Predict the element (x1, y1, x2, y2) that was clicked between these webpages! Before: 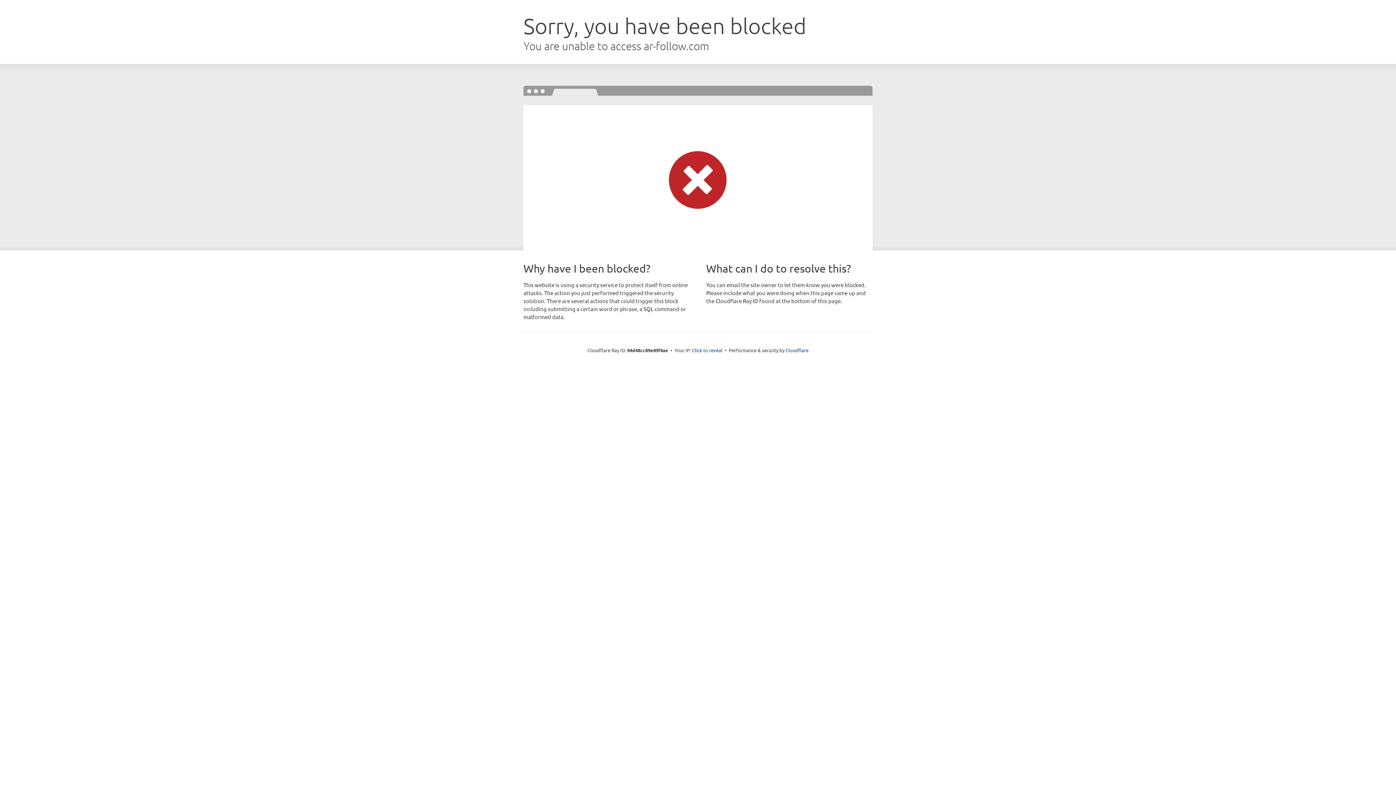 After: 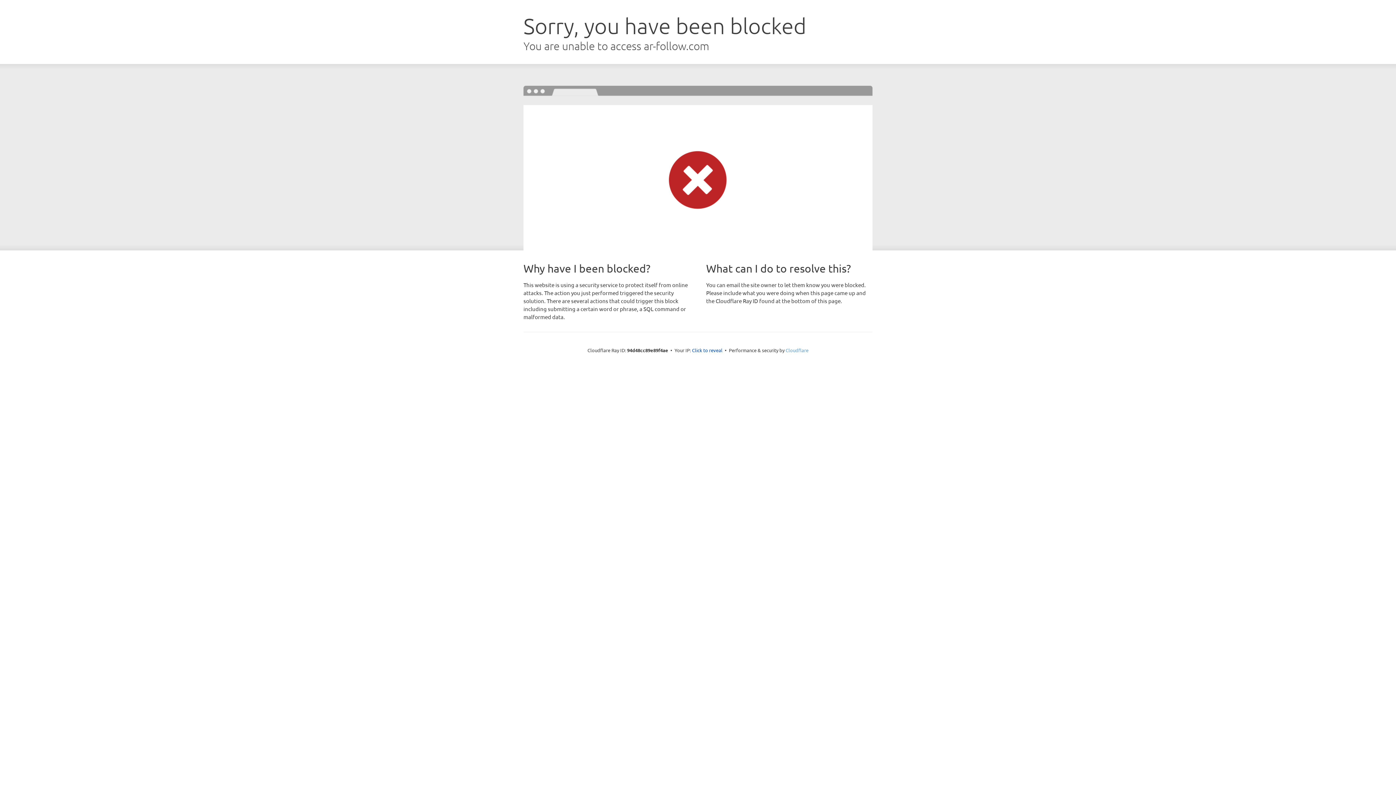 Action: bbox: (785, 347, 808, 353) label: Cloudflare